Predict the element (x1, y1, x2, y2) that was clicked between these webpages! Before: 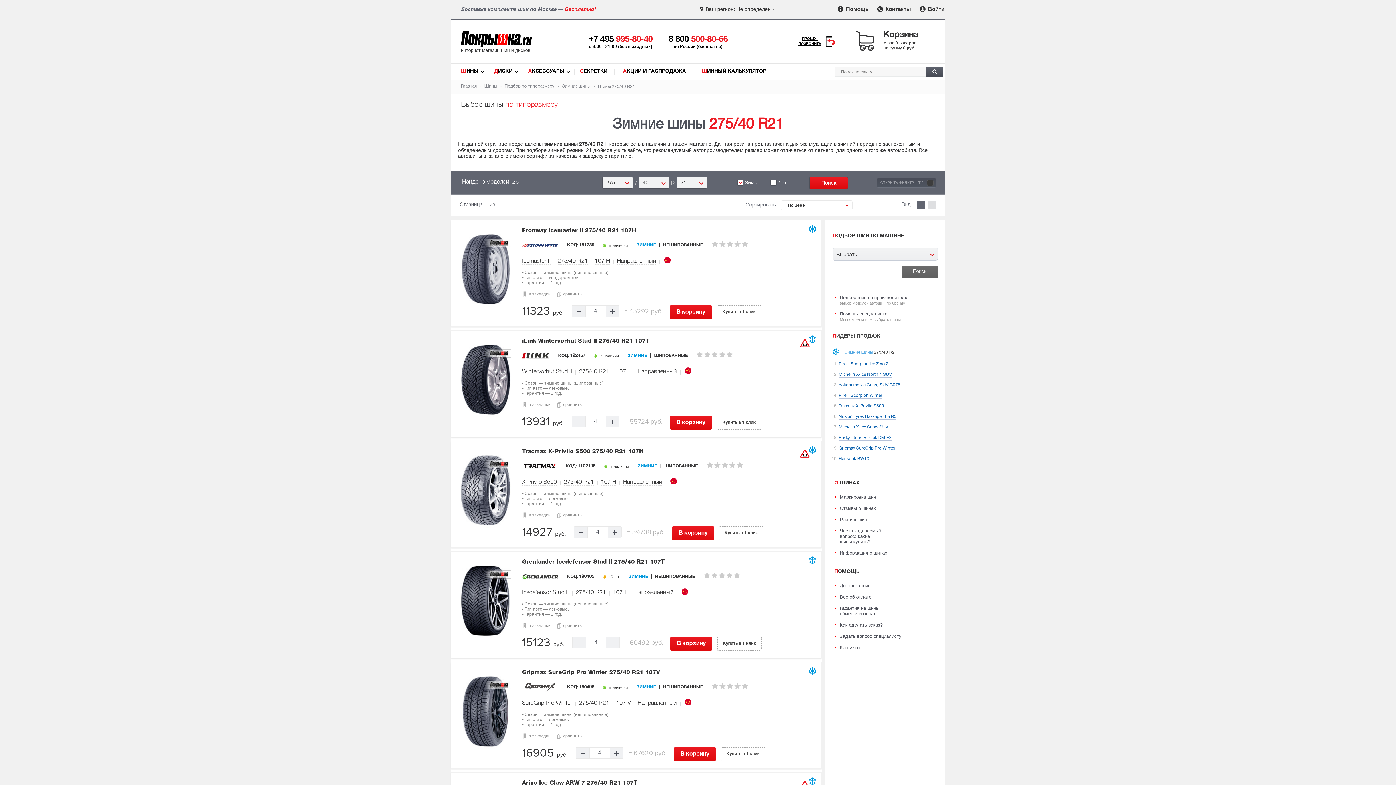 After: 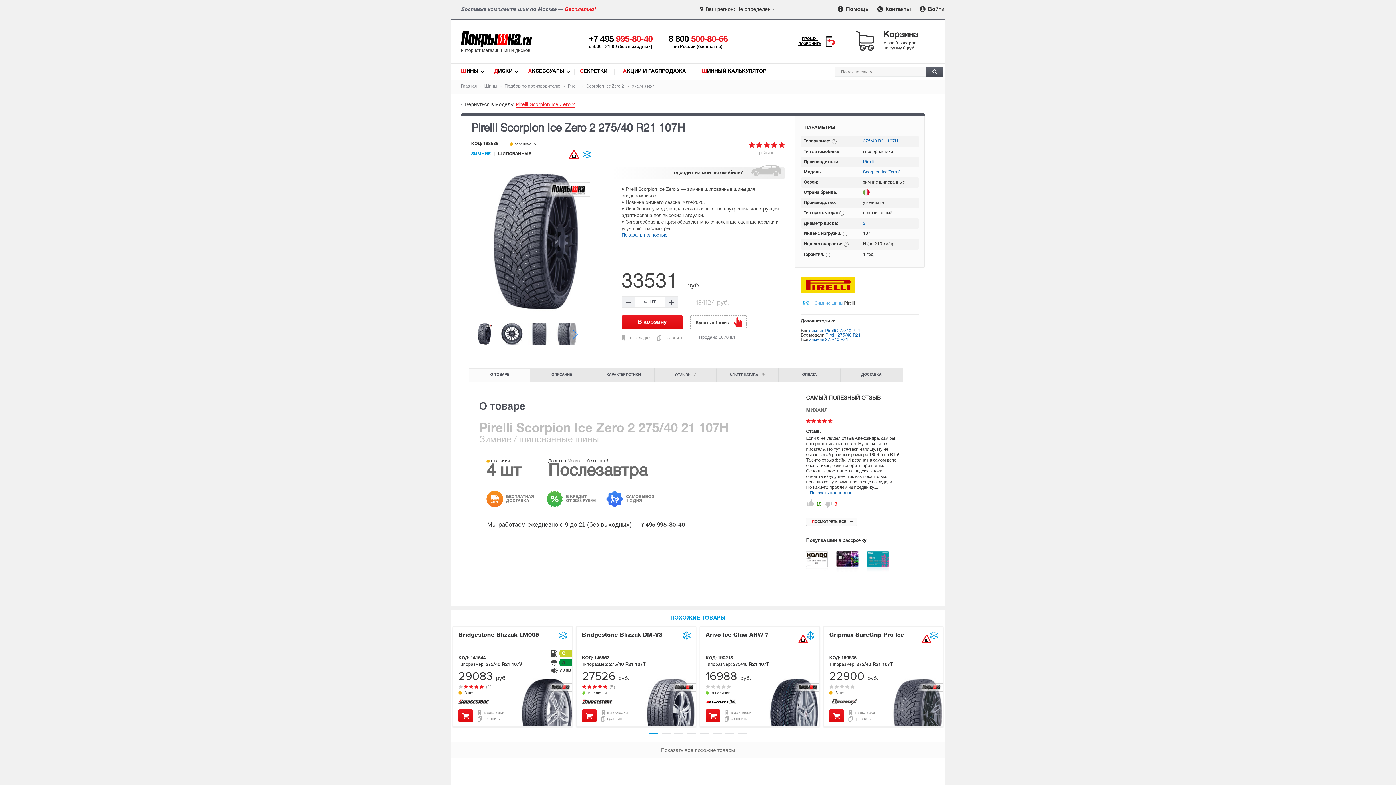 Action: label: Pirelli Scorpion Ice Zero 2 bbox: (838, 361, 888, 367)